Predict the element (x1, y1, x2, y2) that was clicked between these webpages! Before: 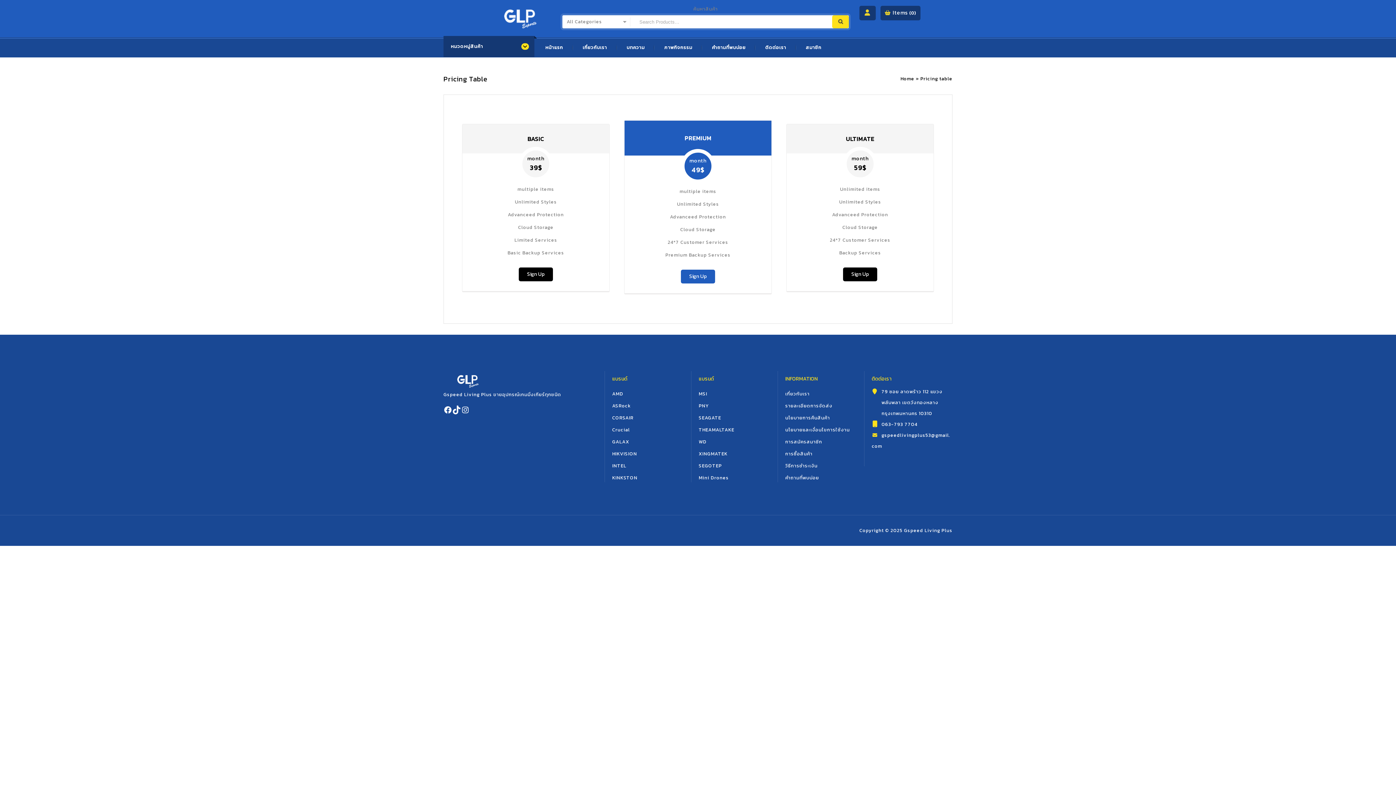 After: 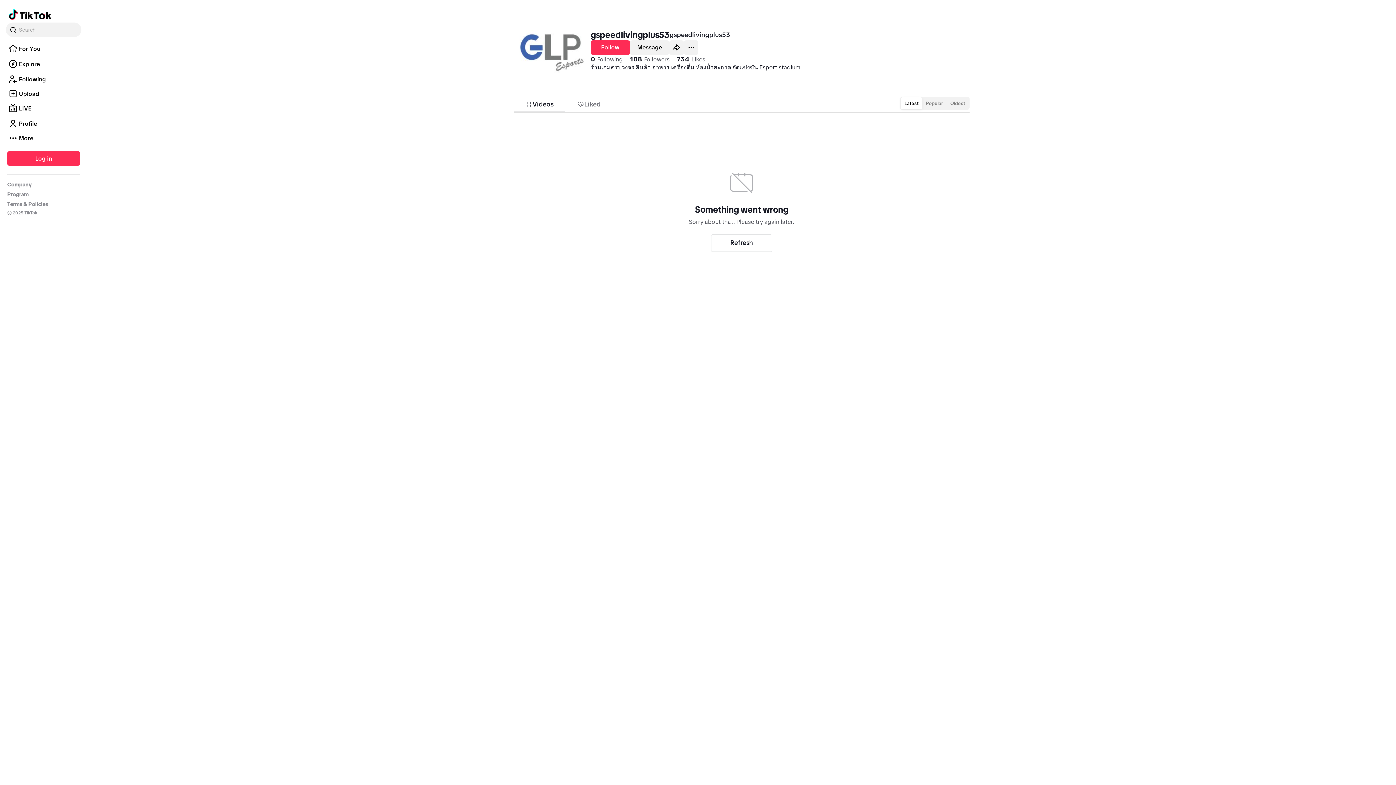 Action: bbox: (452, 405, 461, 414)